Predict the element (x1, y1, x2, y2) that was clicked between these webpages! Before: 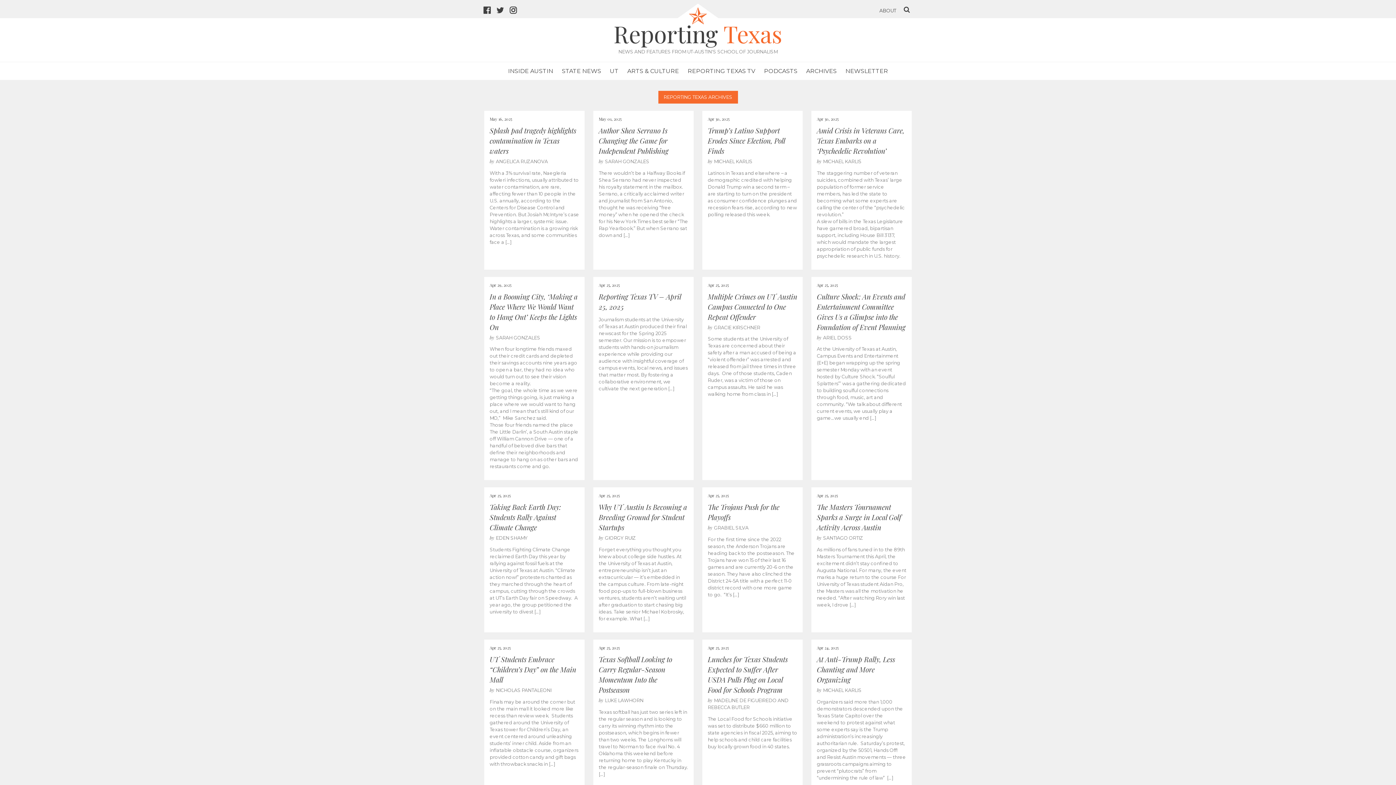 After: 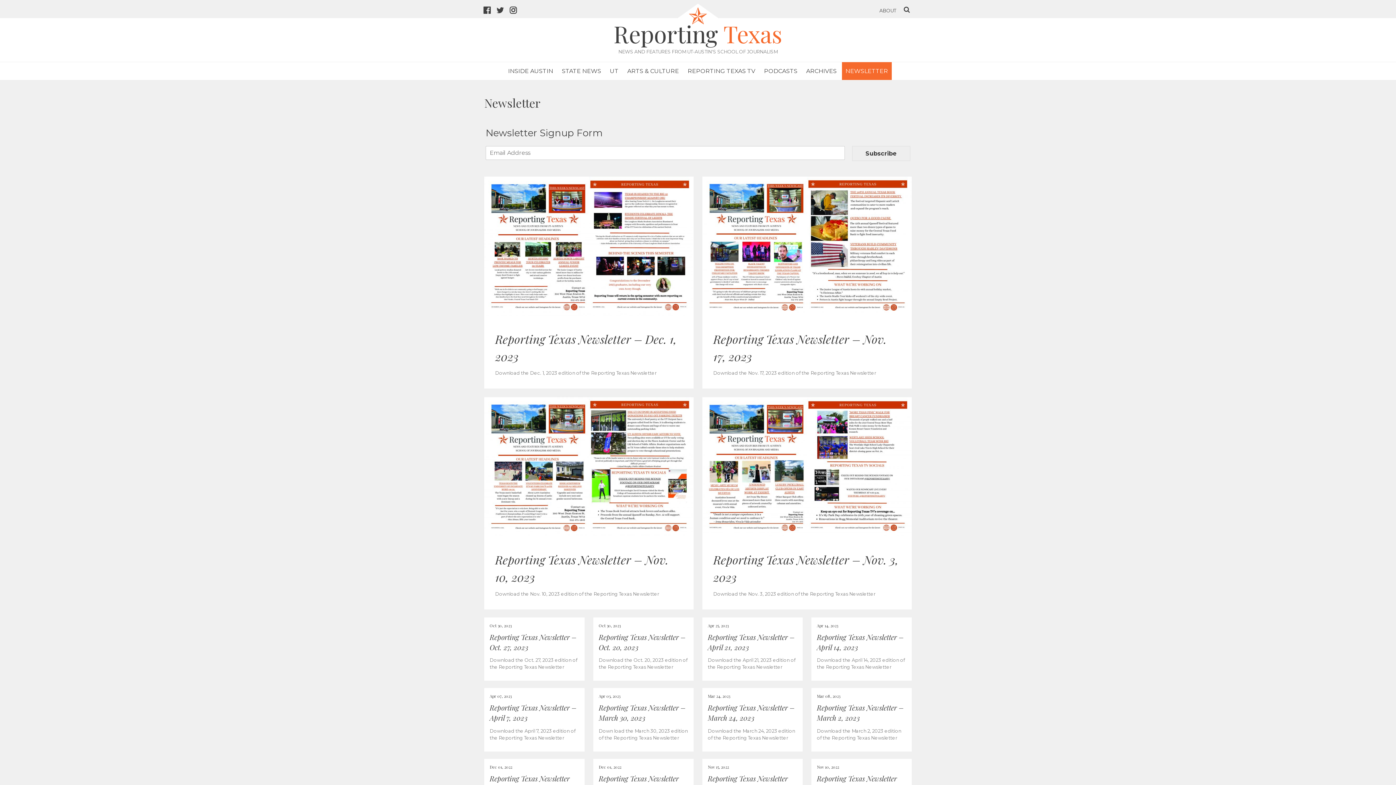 Action: label: NEWSLETTER bbox: (842, 62, 891, 80)